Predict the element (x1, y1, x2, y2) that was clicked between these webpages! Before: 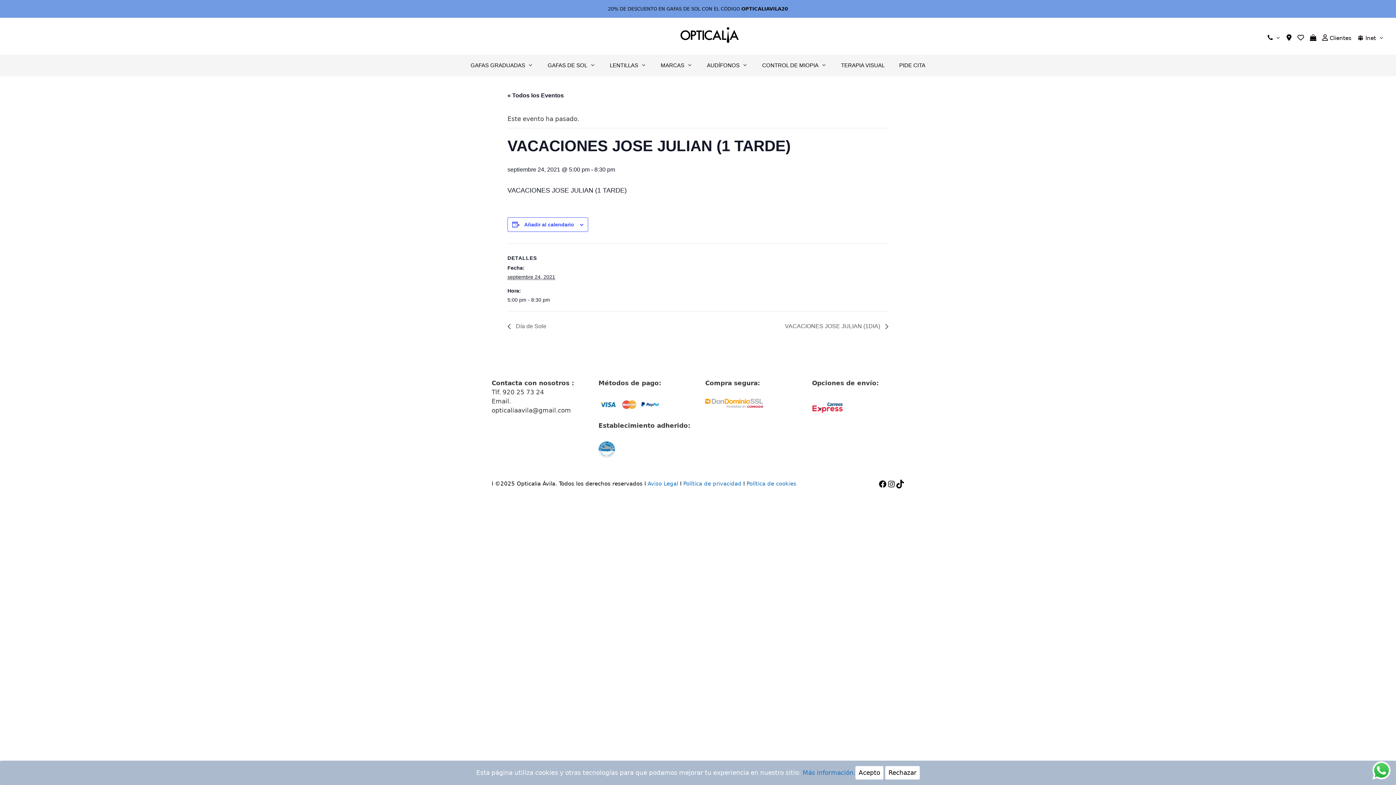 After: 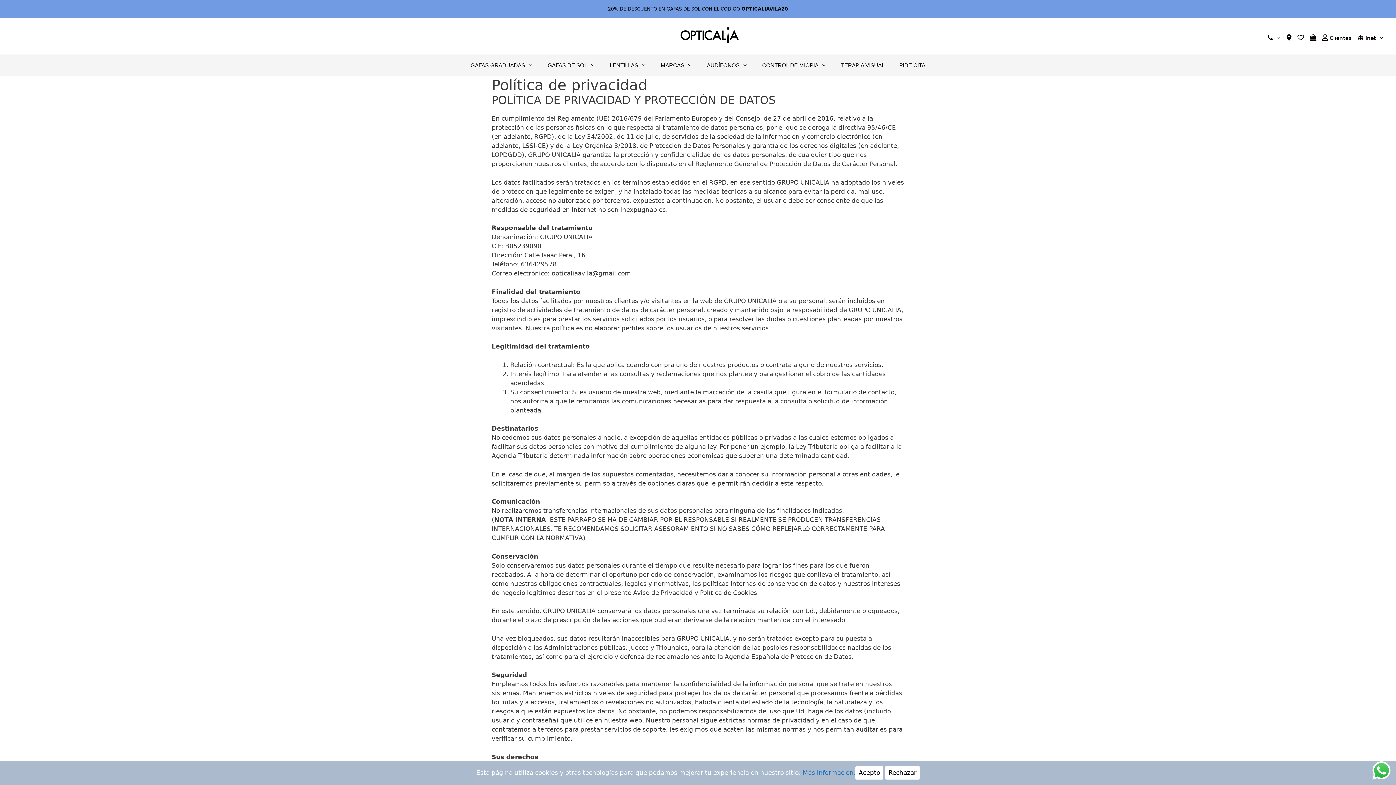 Action: bbox: (683, 480, 741, 487) label: Política de privacidad